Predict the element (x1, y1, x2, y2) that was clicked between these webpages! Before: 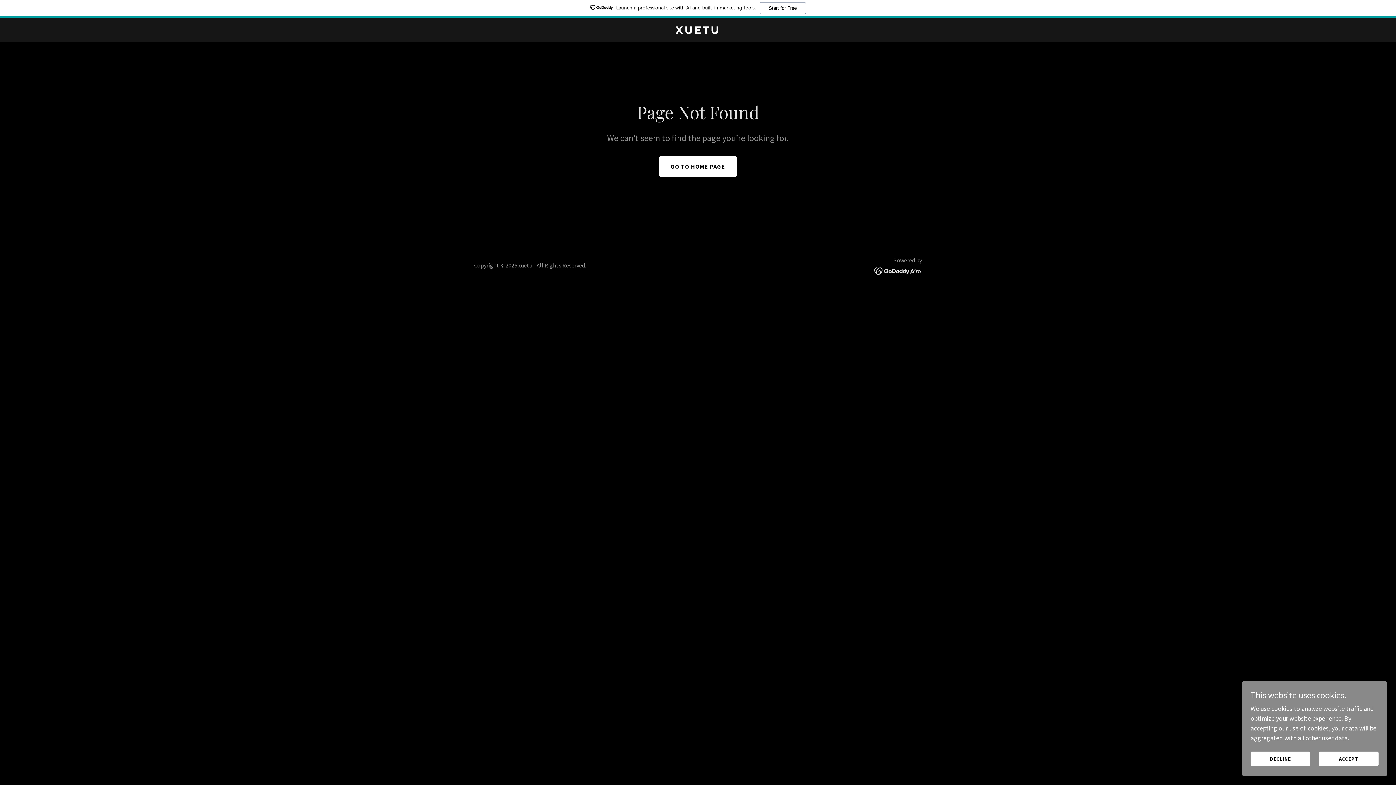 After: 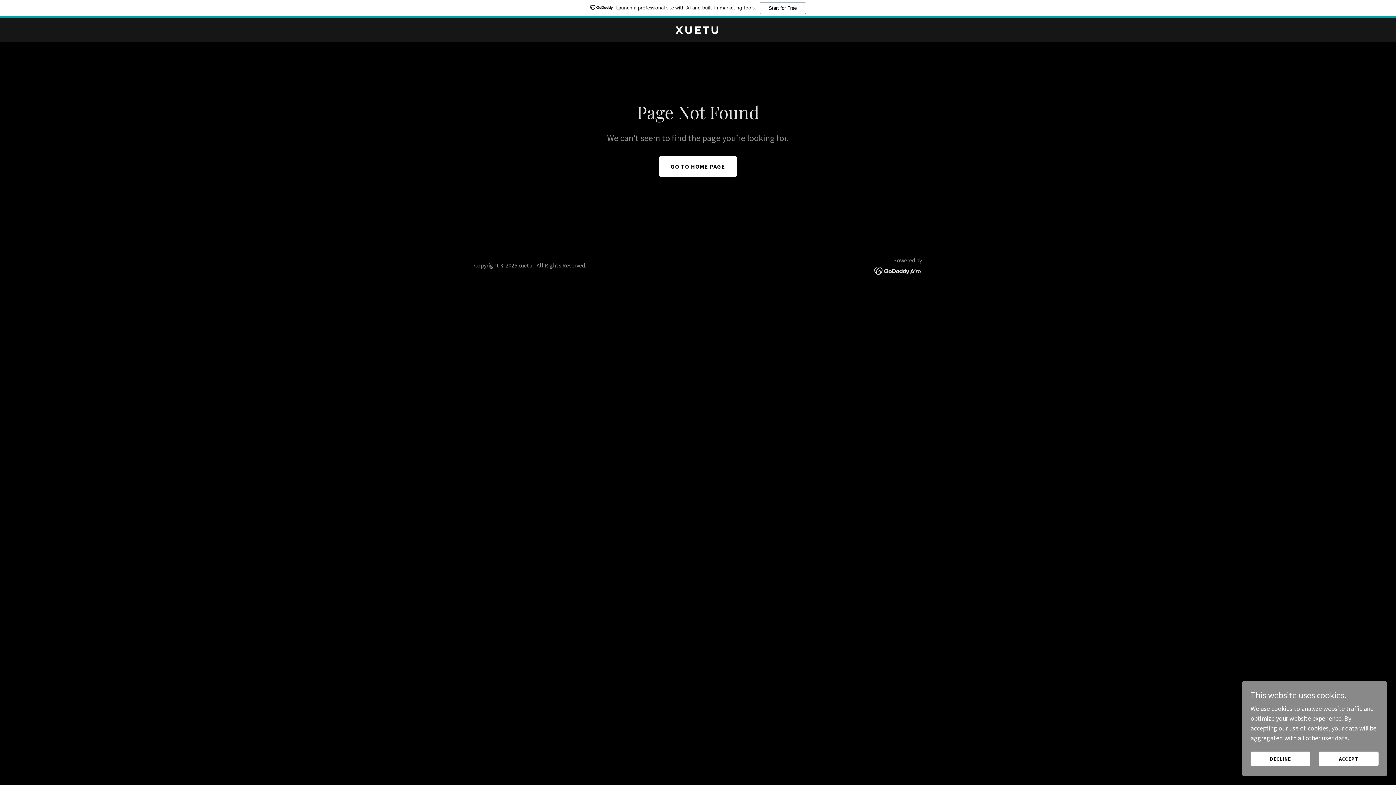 Action: bbox: (874, 266, 922, 274)